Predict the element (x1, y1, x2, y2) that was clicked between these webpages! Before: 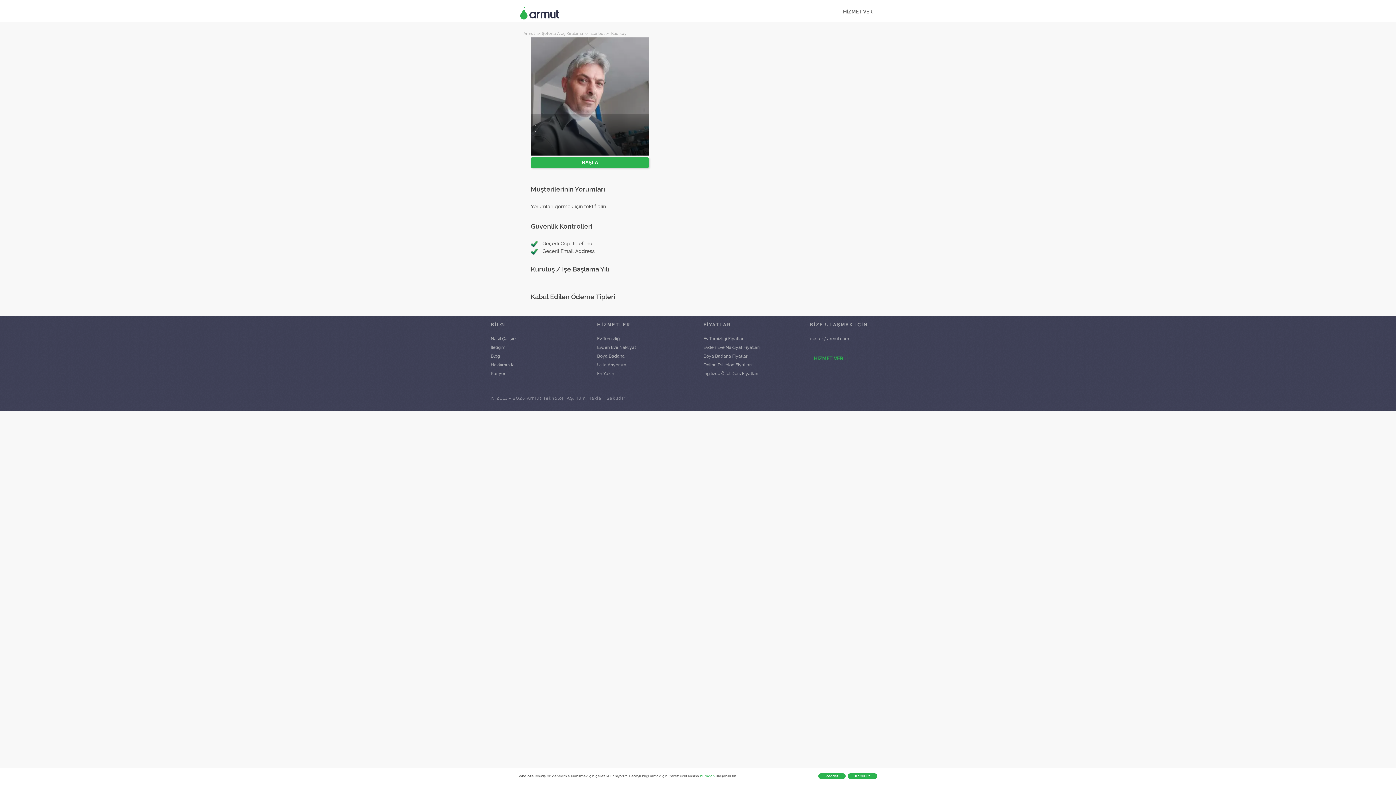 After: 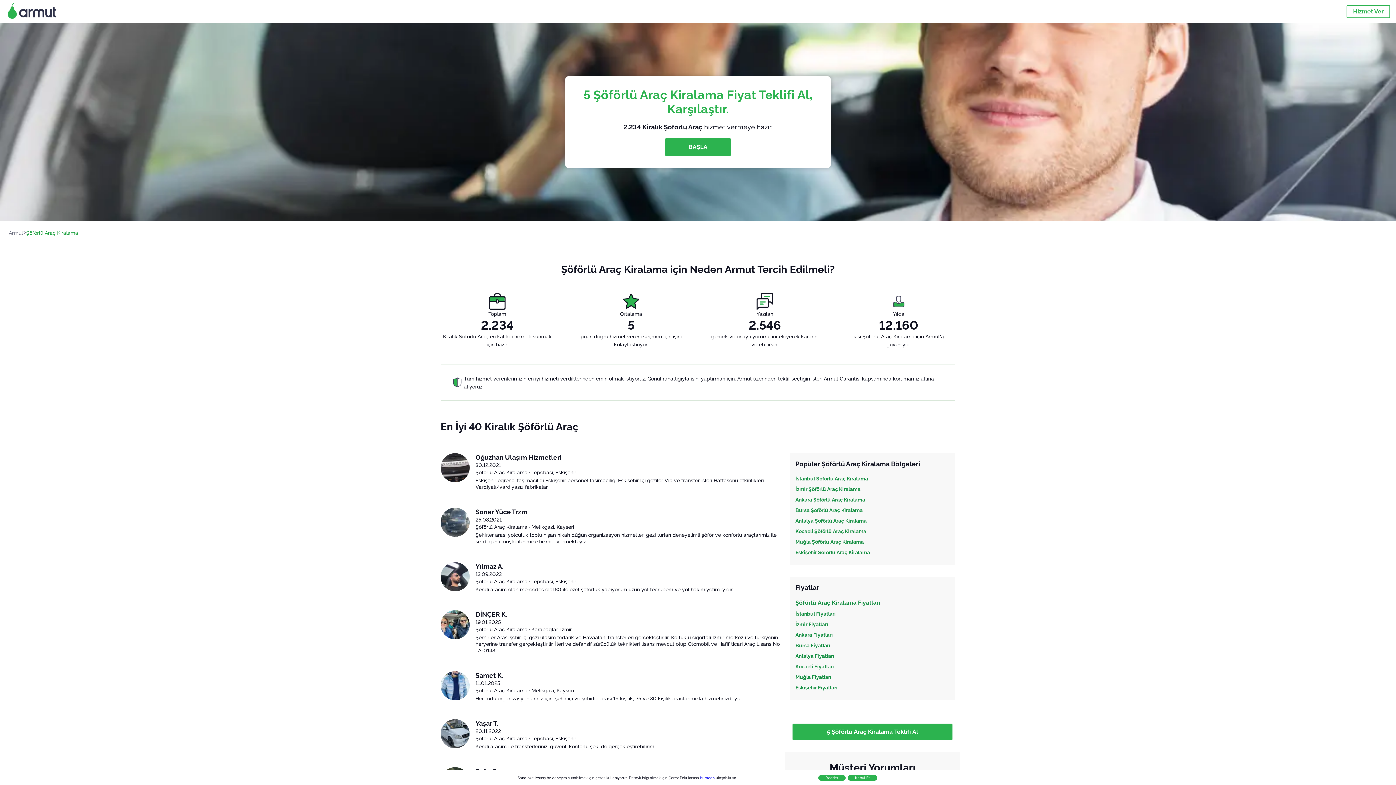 Action: label: Şöförlü Araç Kiralama  bbox: (541, 31, 584, 36)